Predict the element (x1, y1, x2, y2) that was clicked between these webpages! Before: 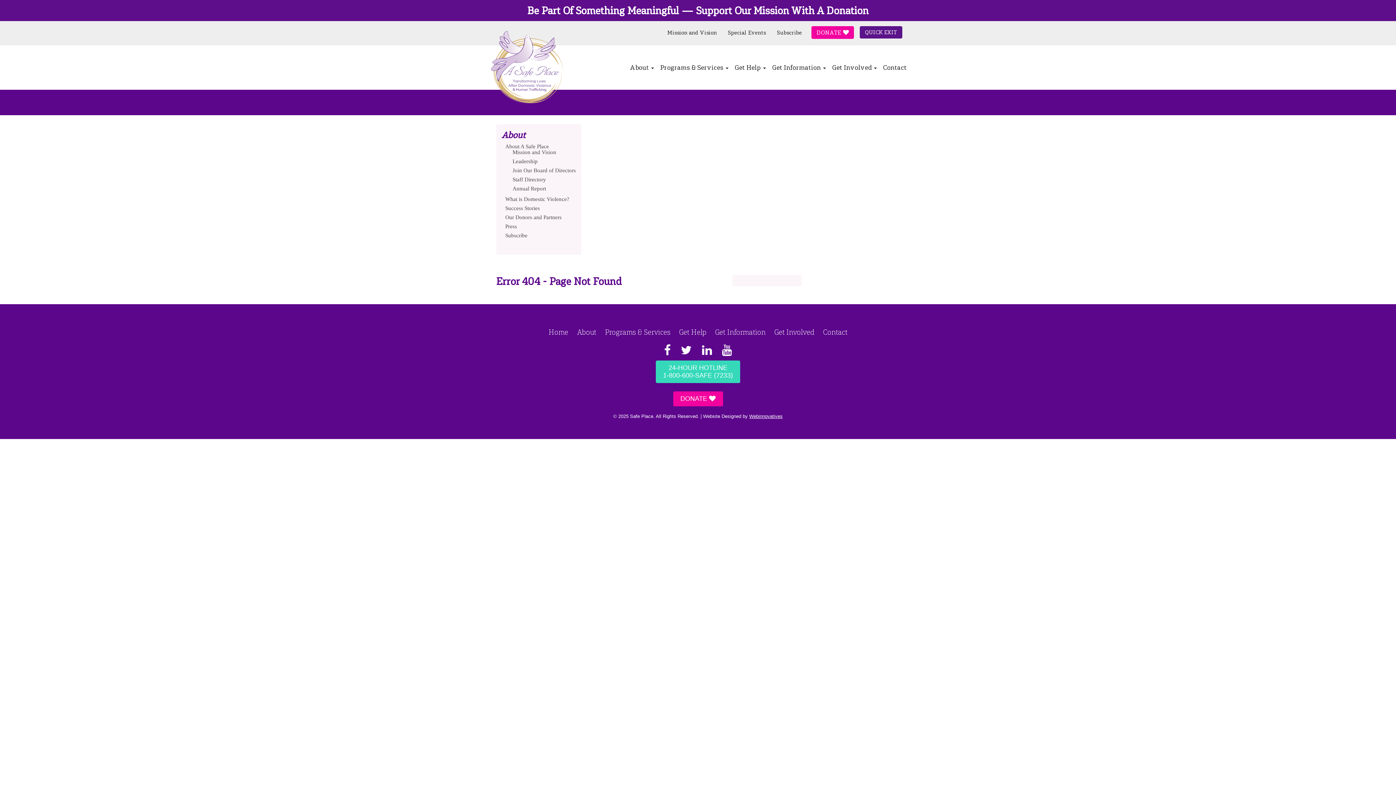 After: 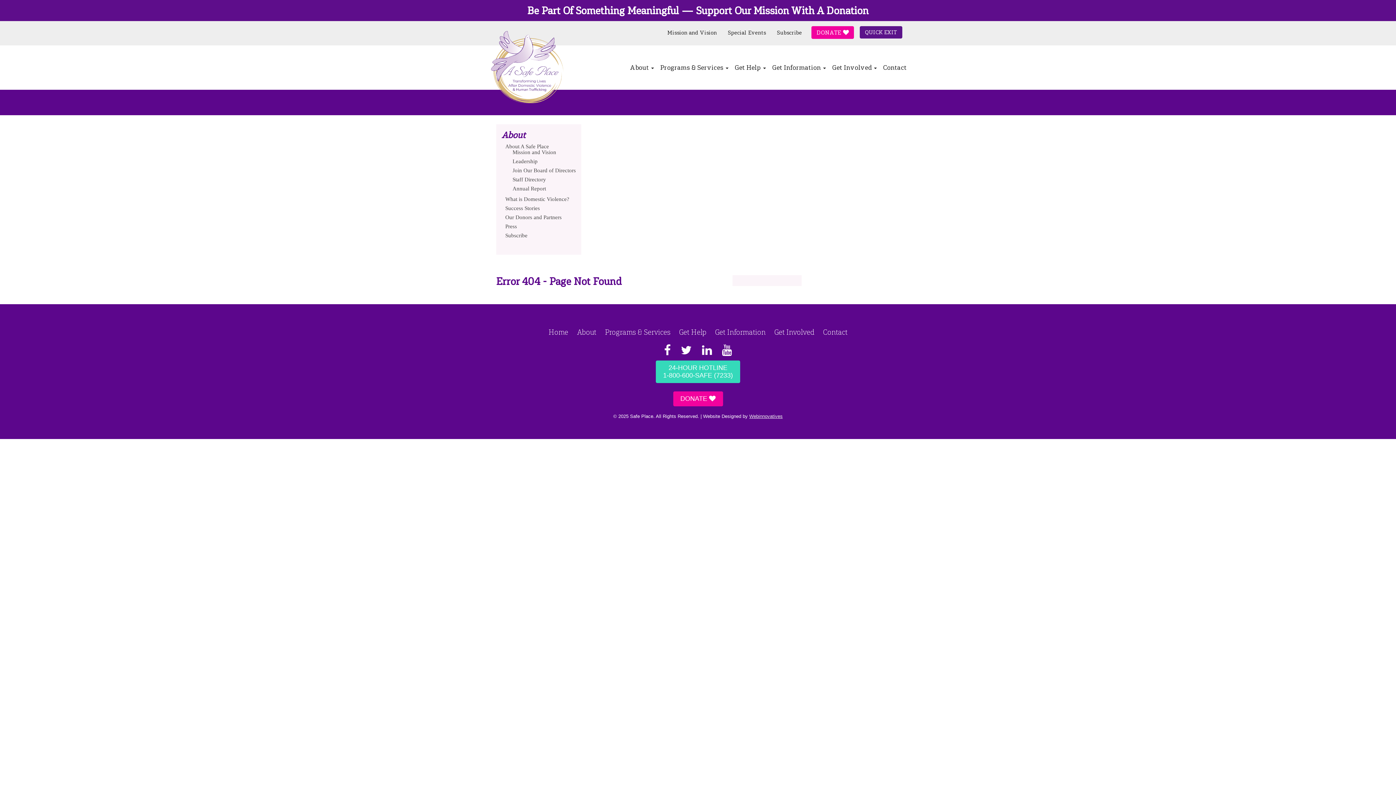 Action: label: Webinnovatives bbox: (749, 413, 782, 419)